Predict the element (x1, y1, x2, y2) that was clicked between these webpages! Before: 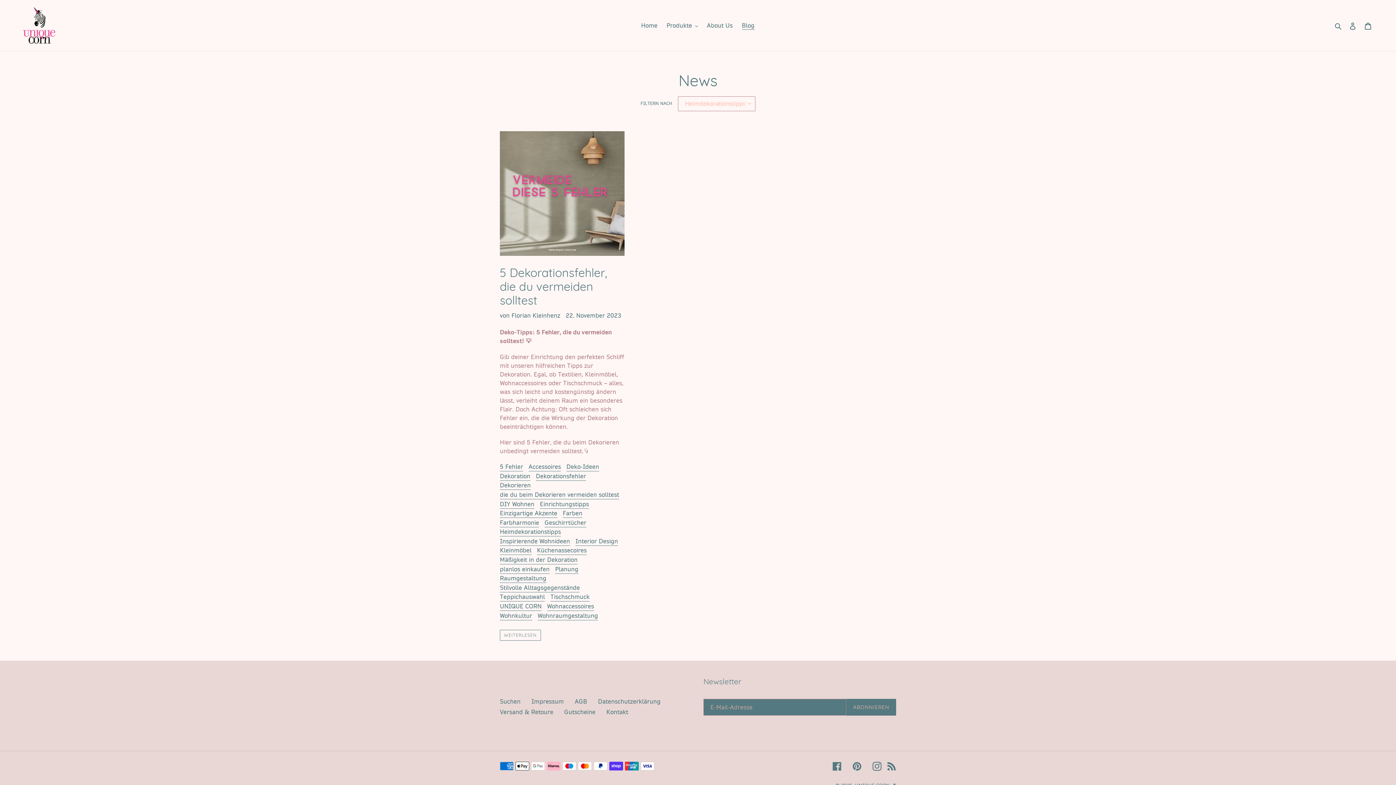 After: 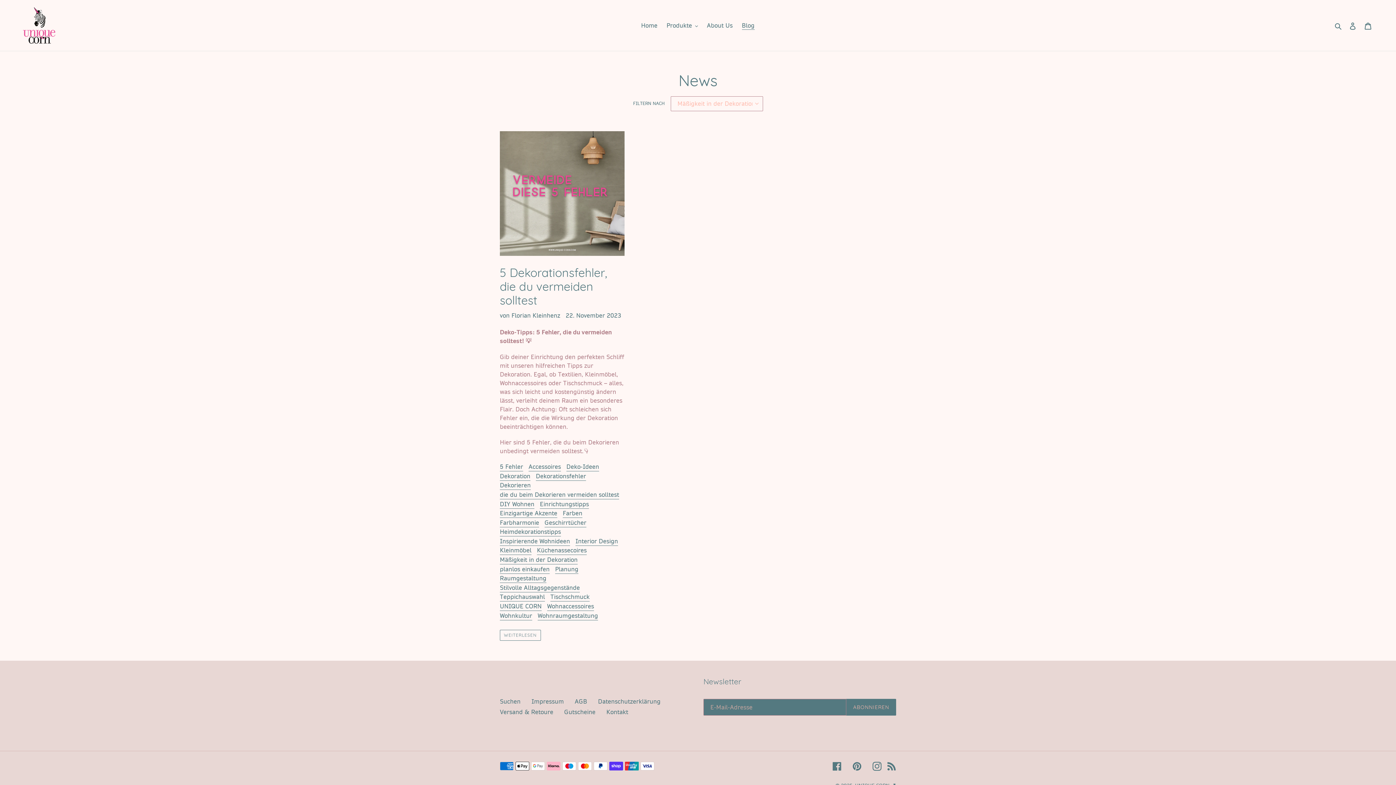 Action: label: Mäßigkeit in der Dekoration bbox: (500, 556, 577, 564)